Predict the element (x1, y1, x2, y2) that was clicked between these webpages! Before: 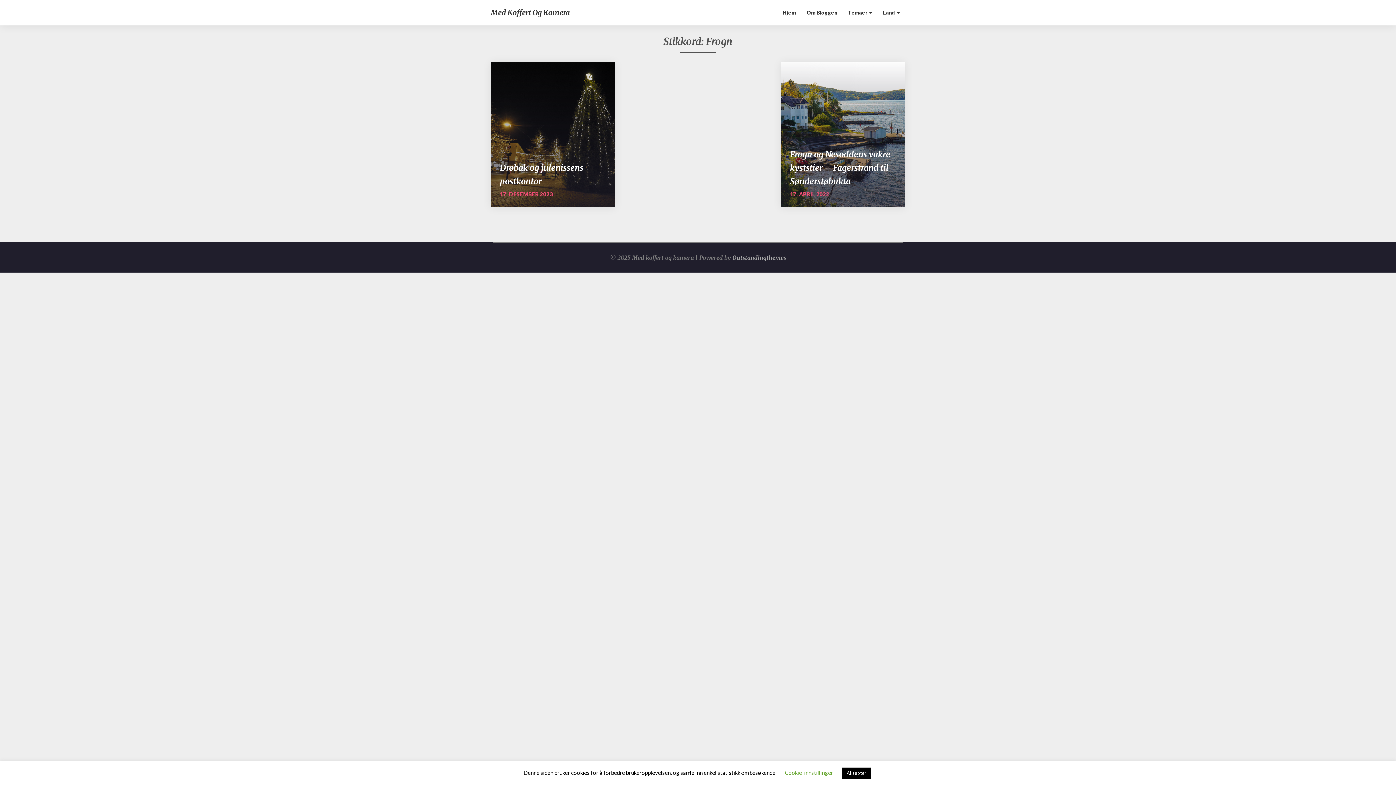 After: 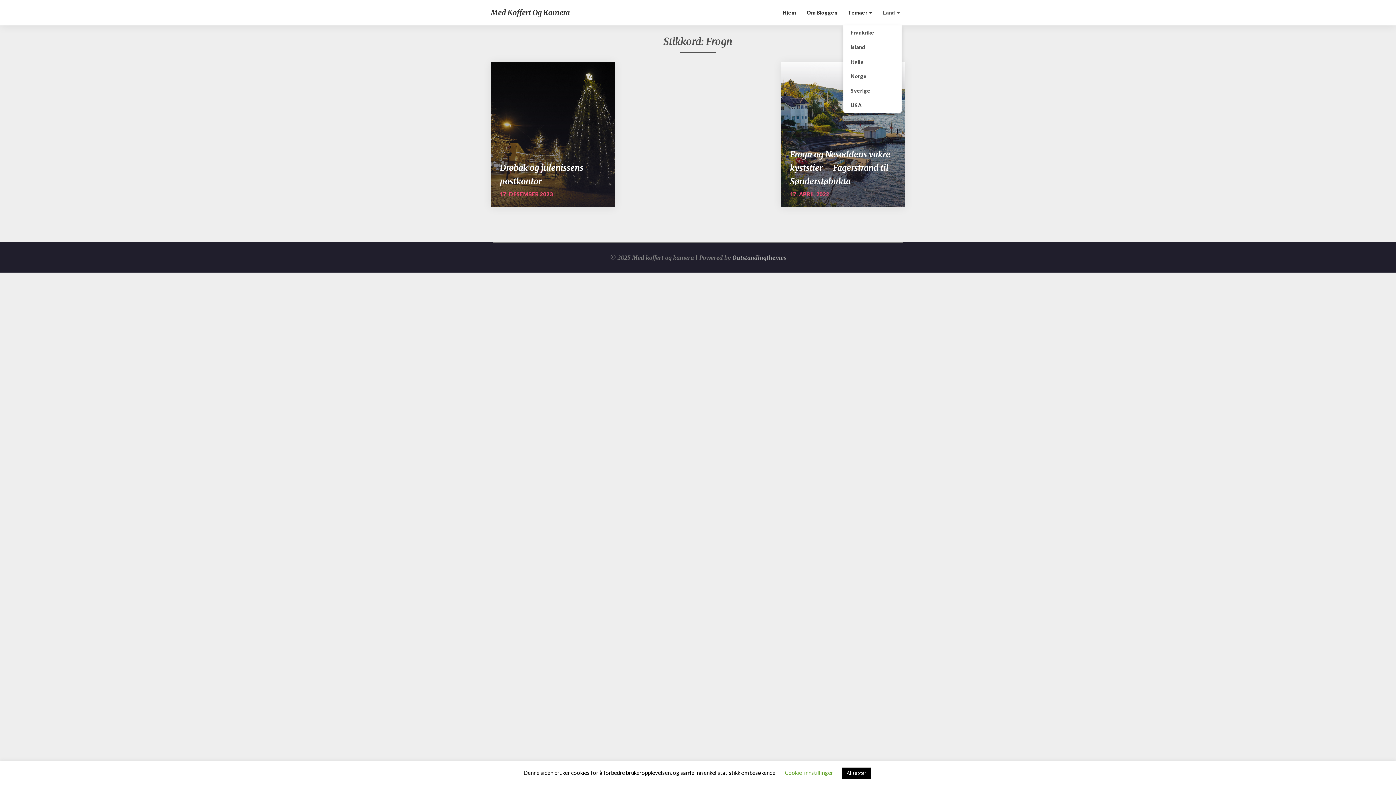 Action: bbox: (877, 0, 905, 25) label: Land 